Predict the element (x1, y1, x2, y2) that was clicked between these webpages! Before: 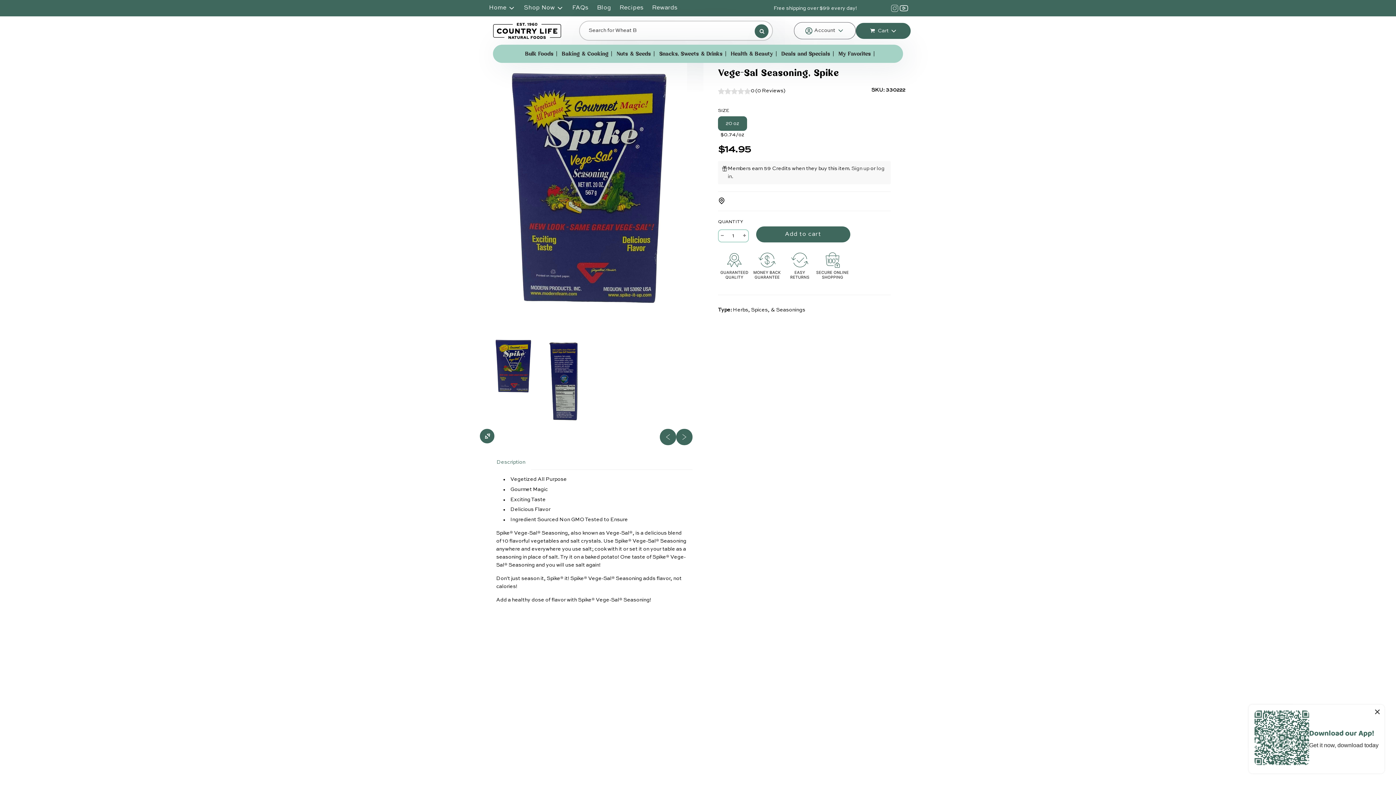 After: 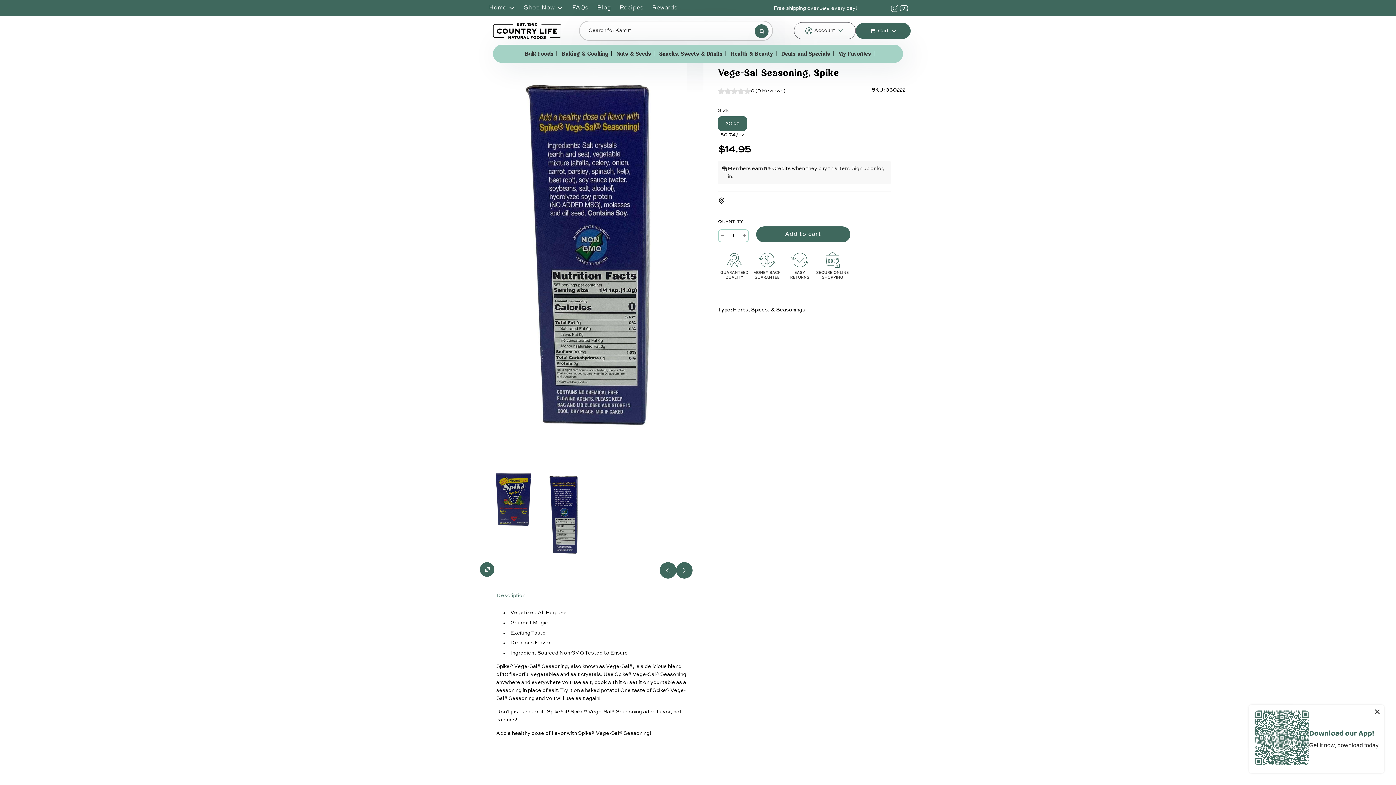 Action: bbox: (541, 334, 586, 429)